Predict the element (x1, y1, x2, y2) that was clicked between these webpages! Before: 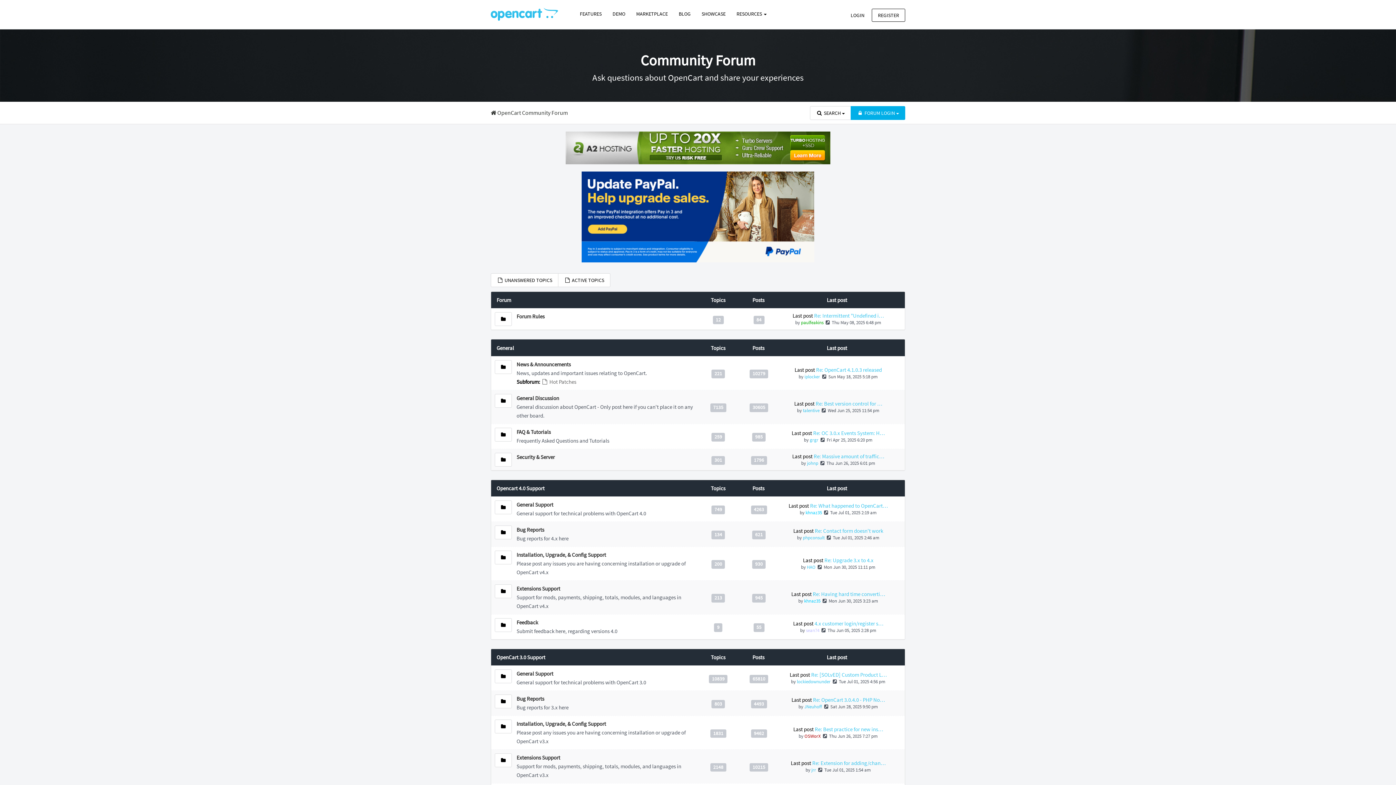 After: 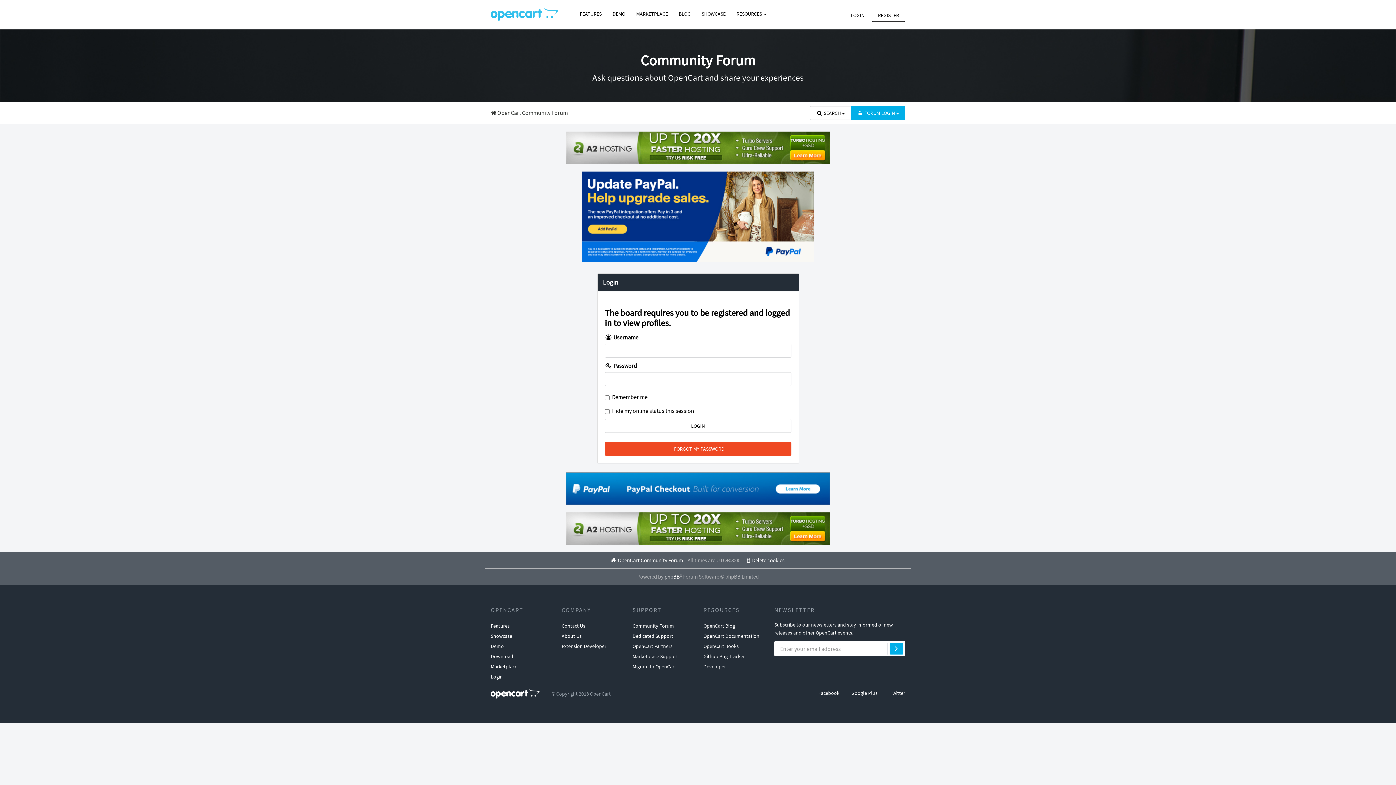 Action: label: grgr bbox: (809, 436, 818, 443)